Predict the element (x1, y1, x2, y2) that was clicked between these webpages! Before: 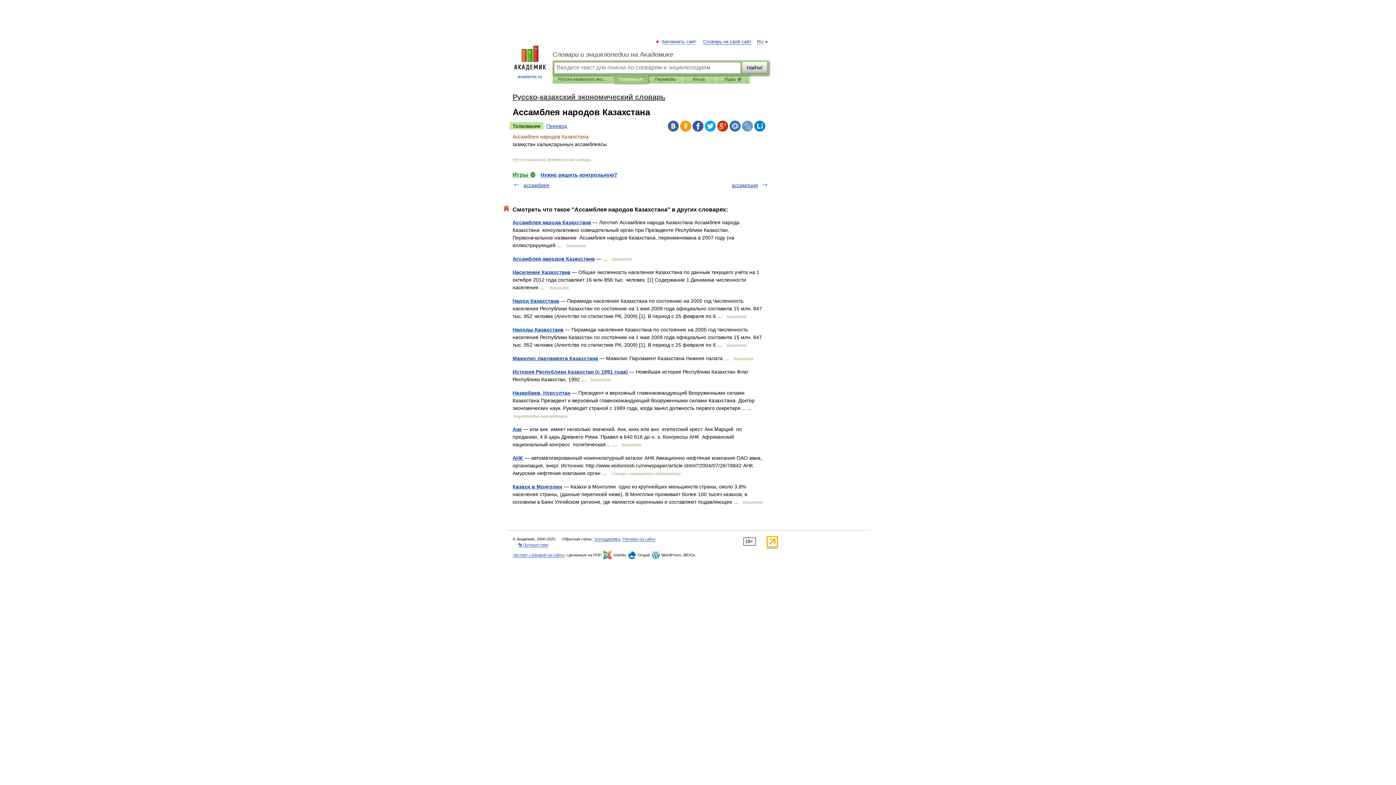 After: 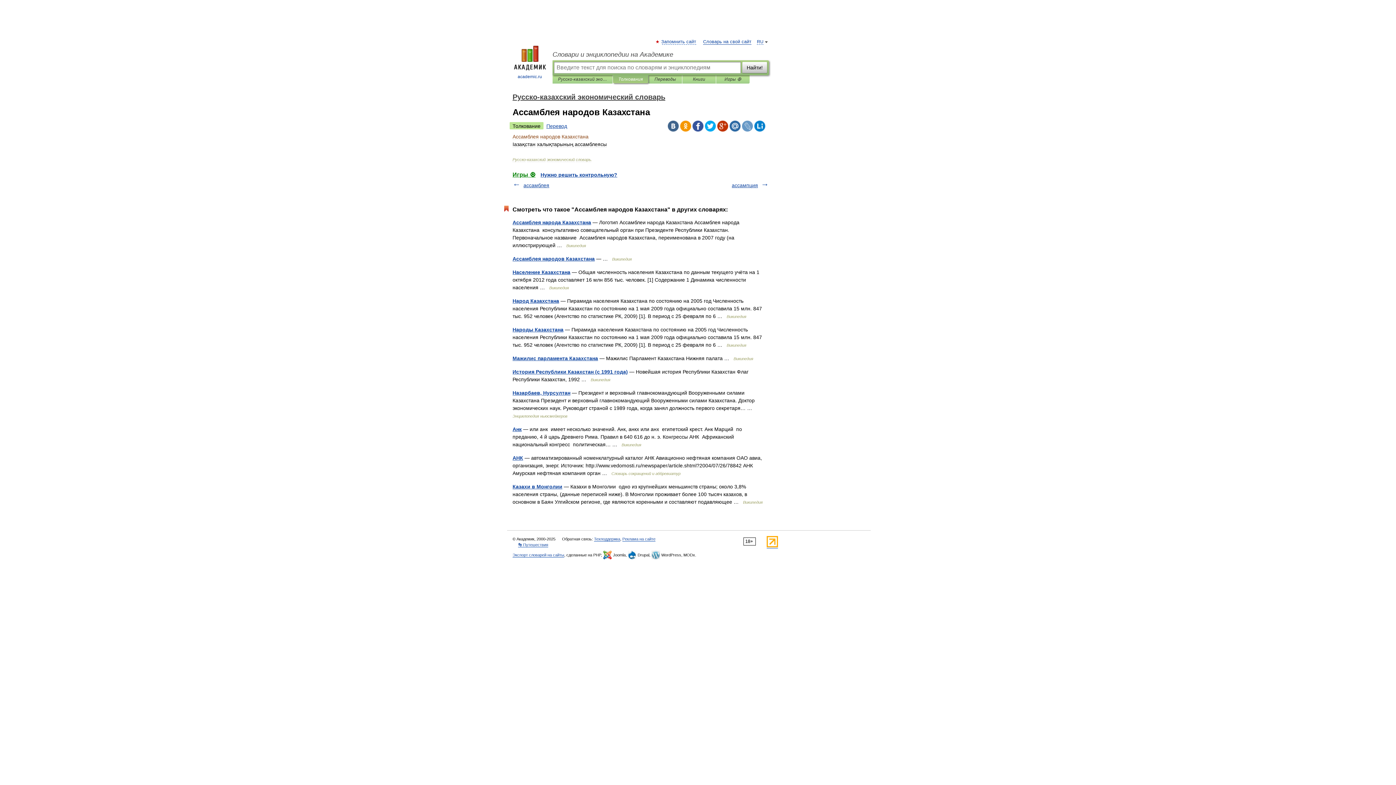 Action: bbox: (717, 120, 728, 131)